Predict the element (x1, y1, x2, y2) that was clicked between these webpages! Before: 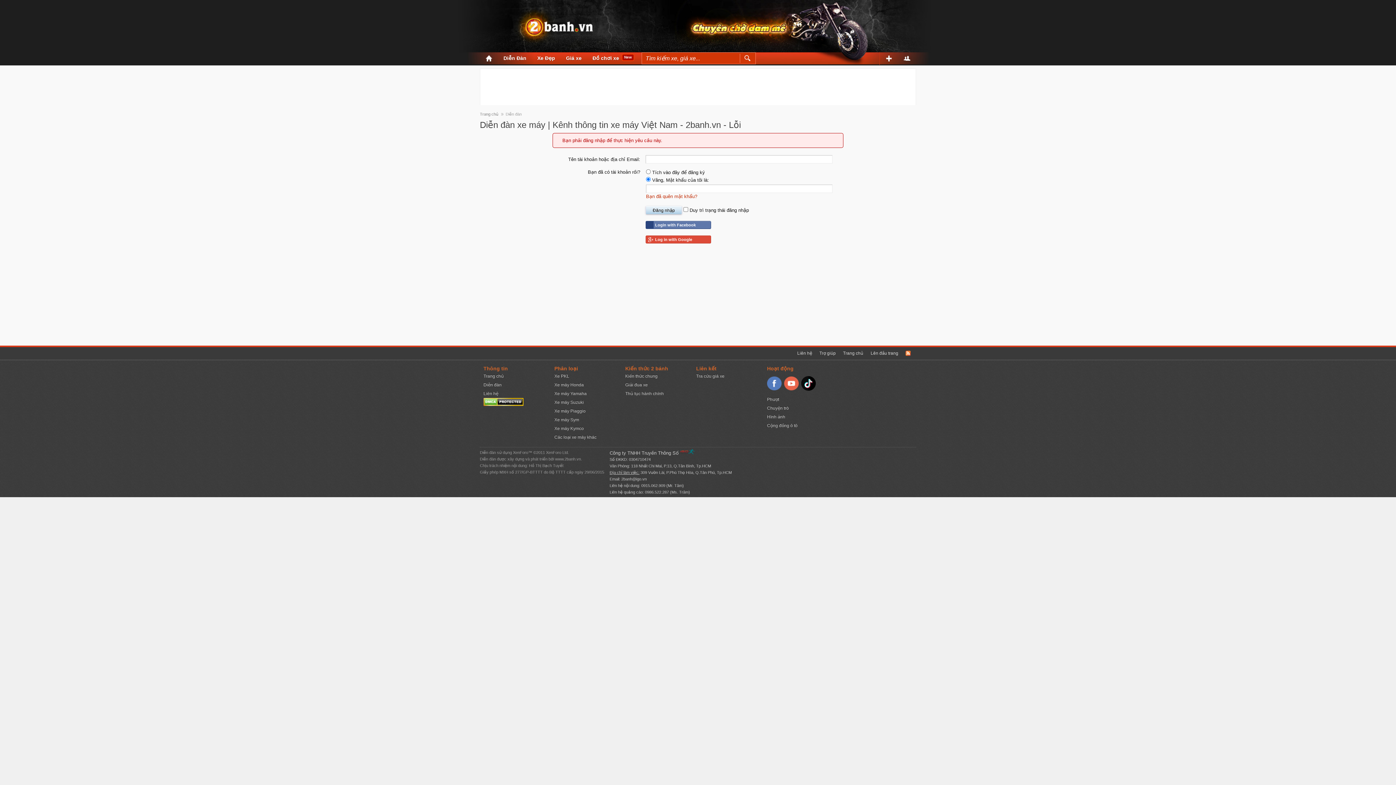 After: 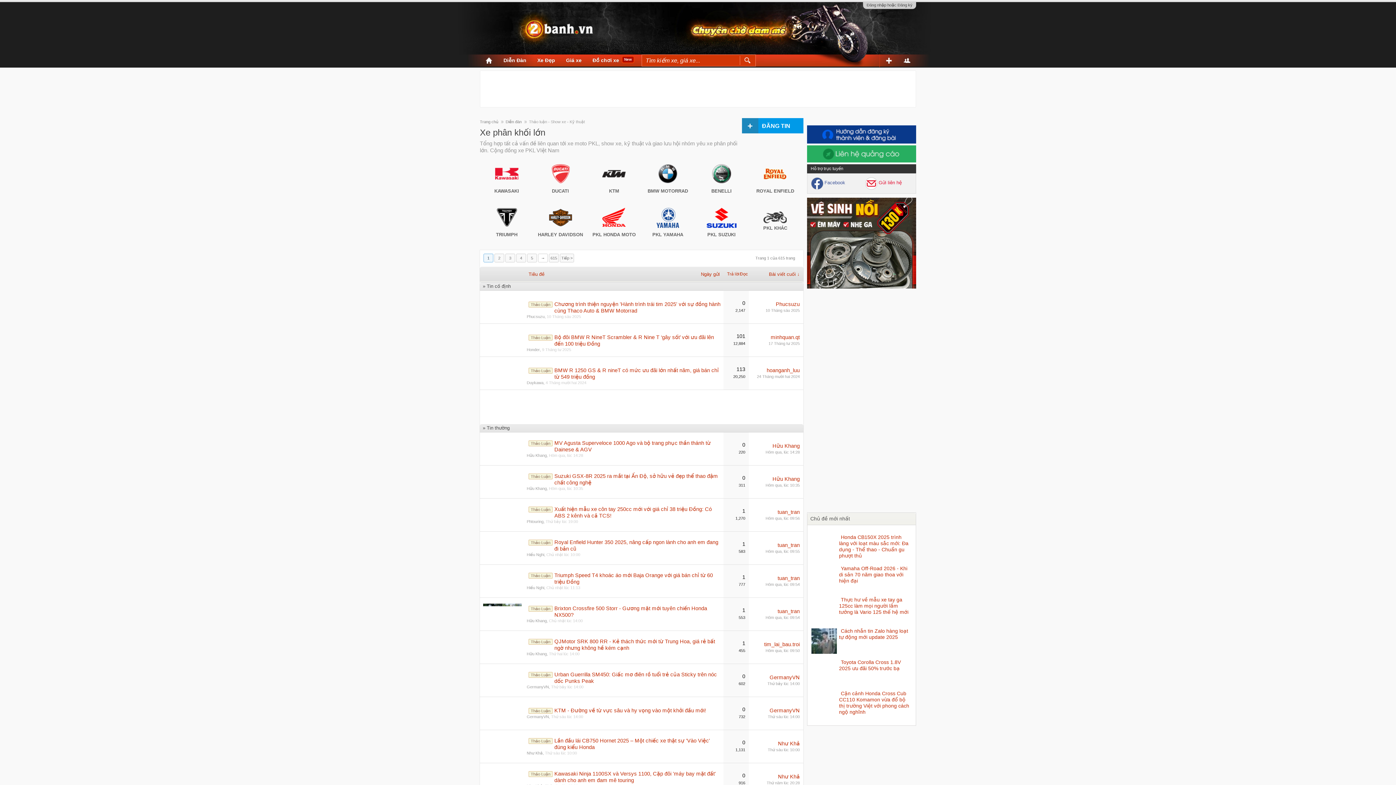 Action: label: Xe PKL bbox: (554, 373, 569, 378)